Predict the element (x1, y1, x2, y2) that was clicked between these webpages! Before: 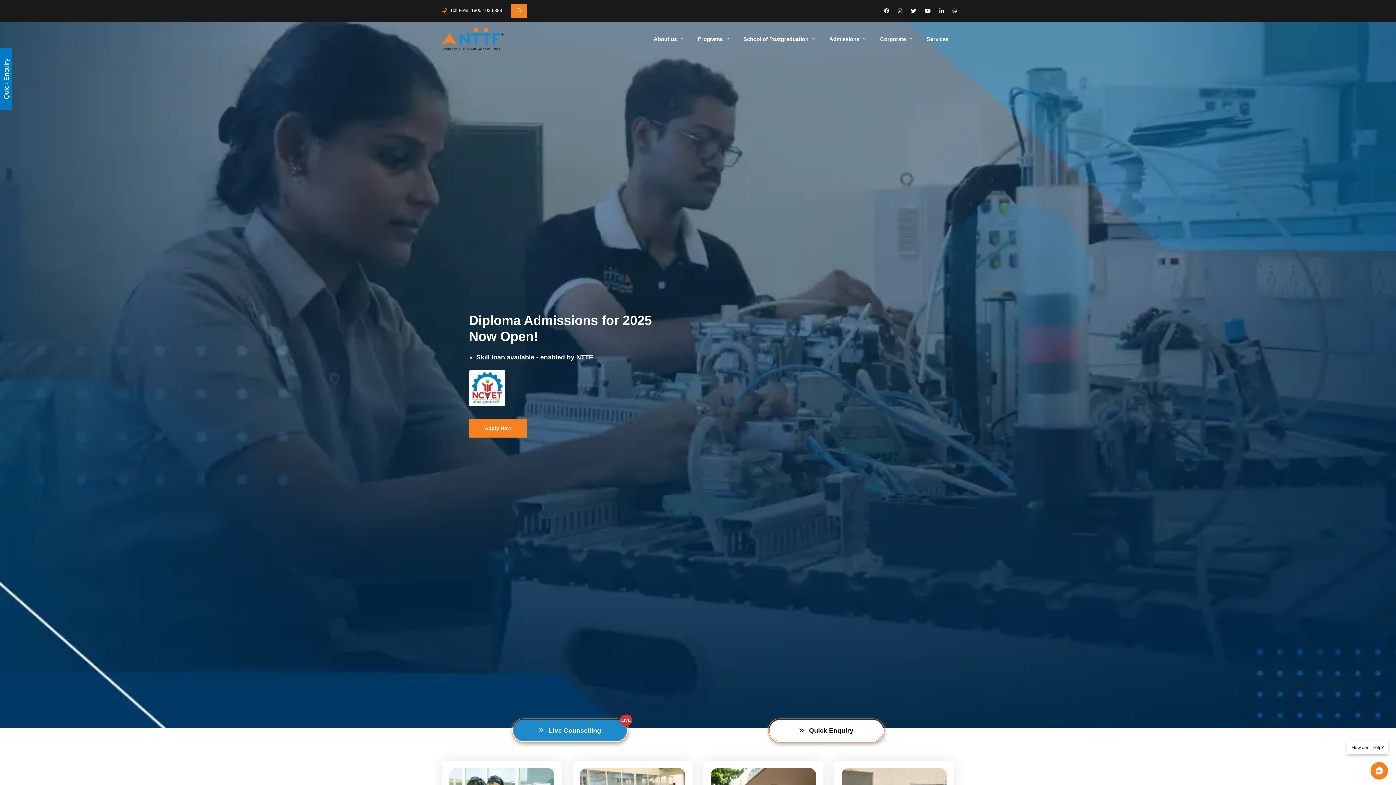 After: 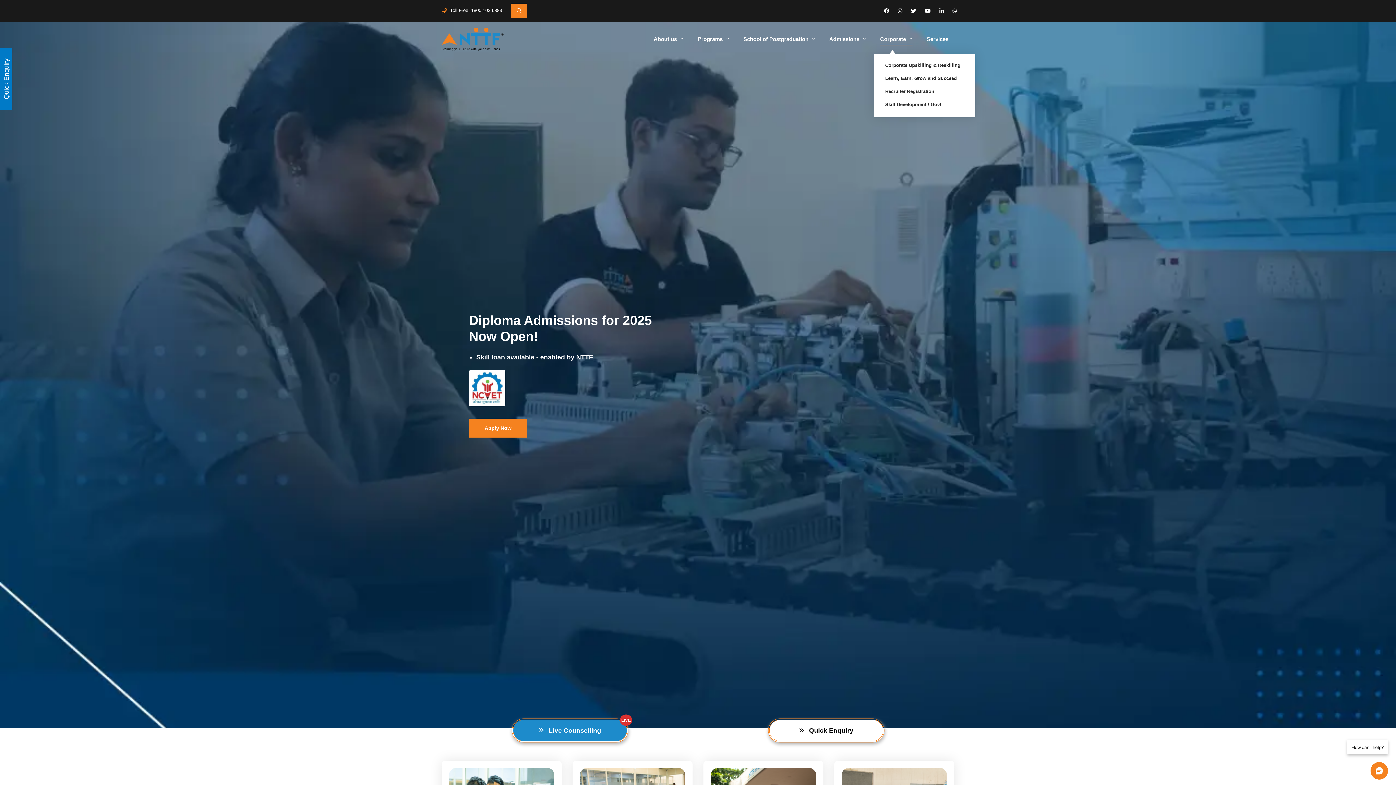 Action: label: Corporate bbox: (874, 24, 918, 53)